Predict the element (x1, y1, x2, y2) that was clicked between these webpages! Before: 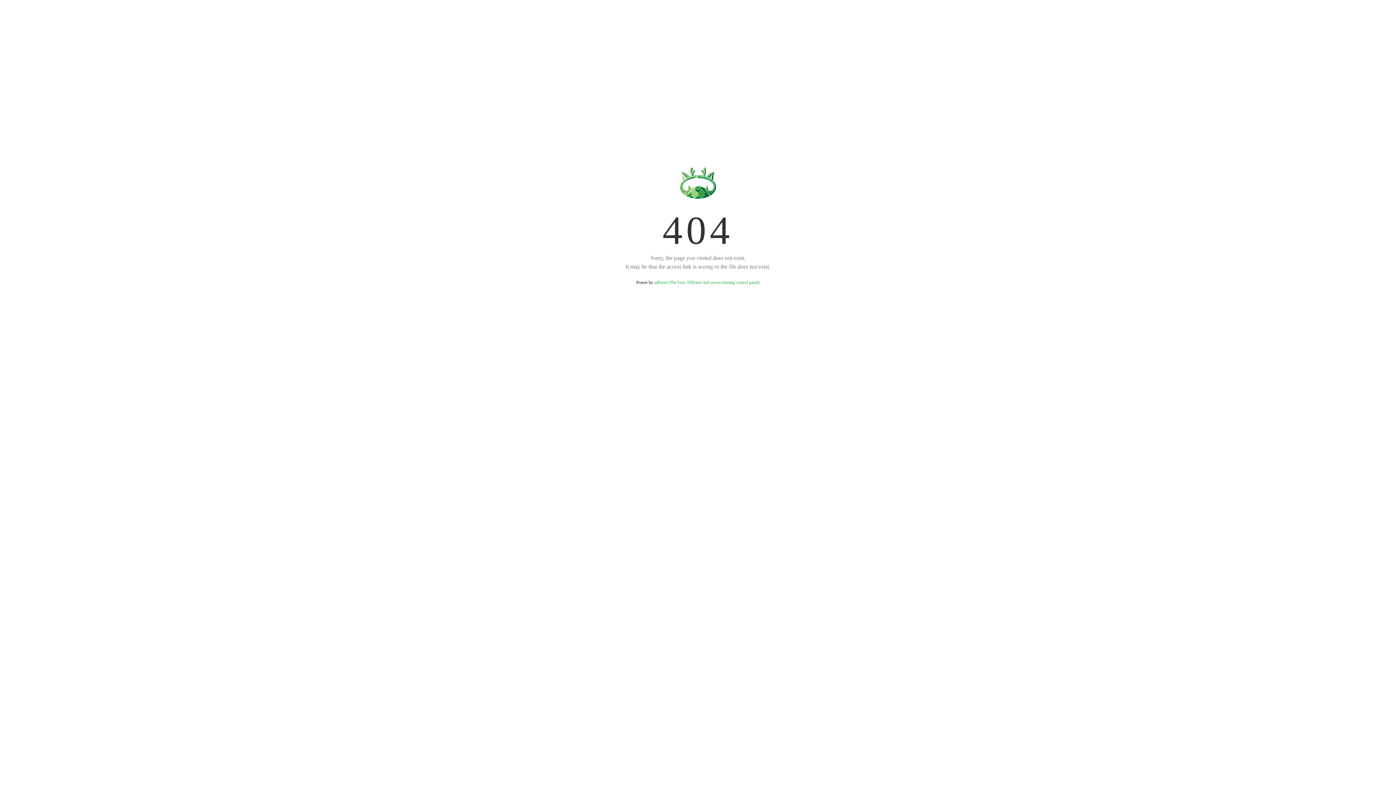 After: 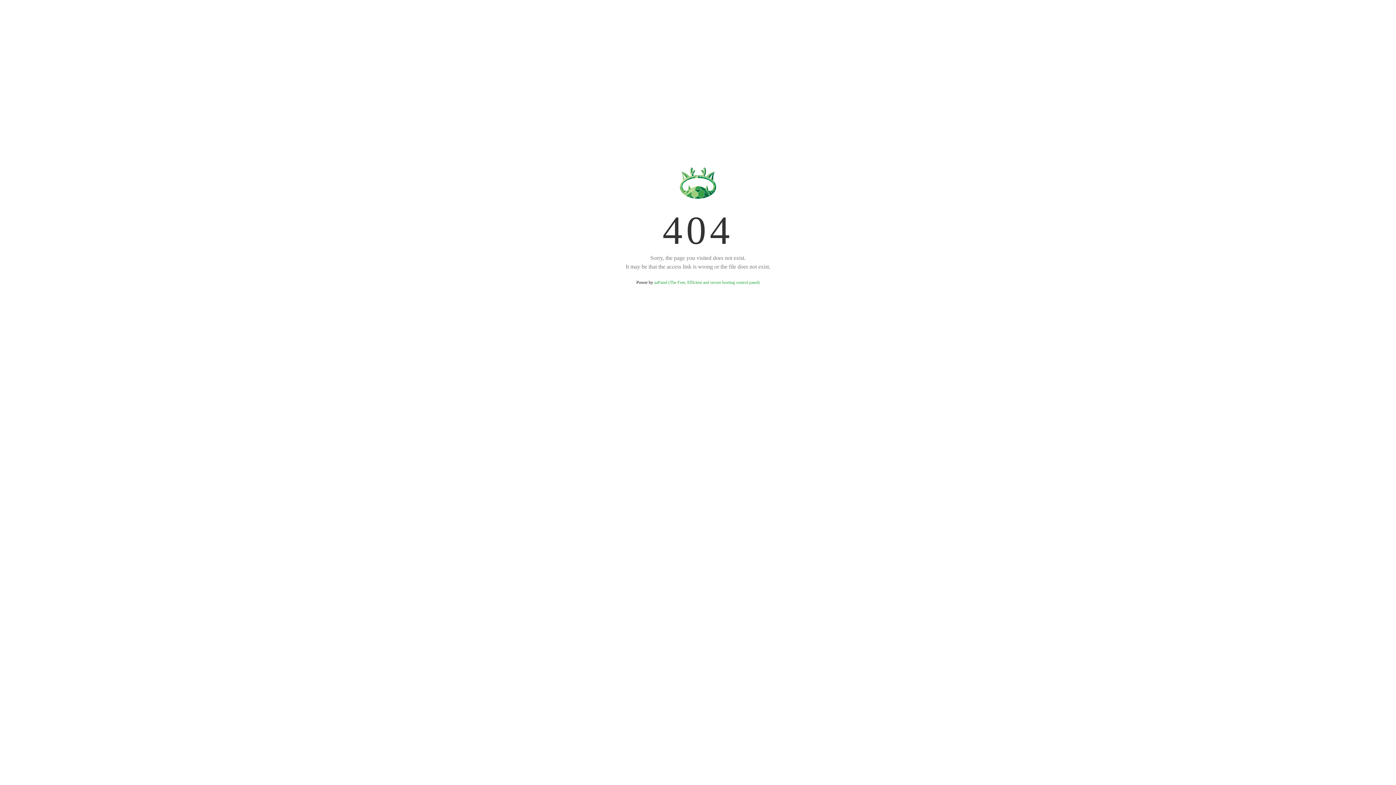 Action: bbox: (654, 280, 759, 285) label: aaPanel (The Free, Efficient and secure hosting control panel)